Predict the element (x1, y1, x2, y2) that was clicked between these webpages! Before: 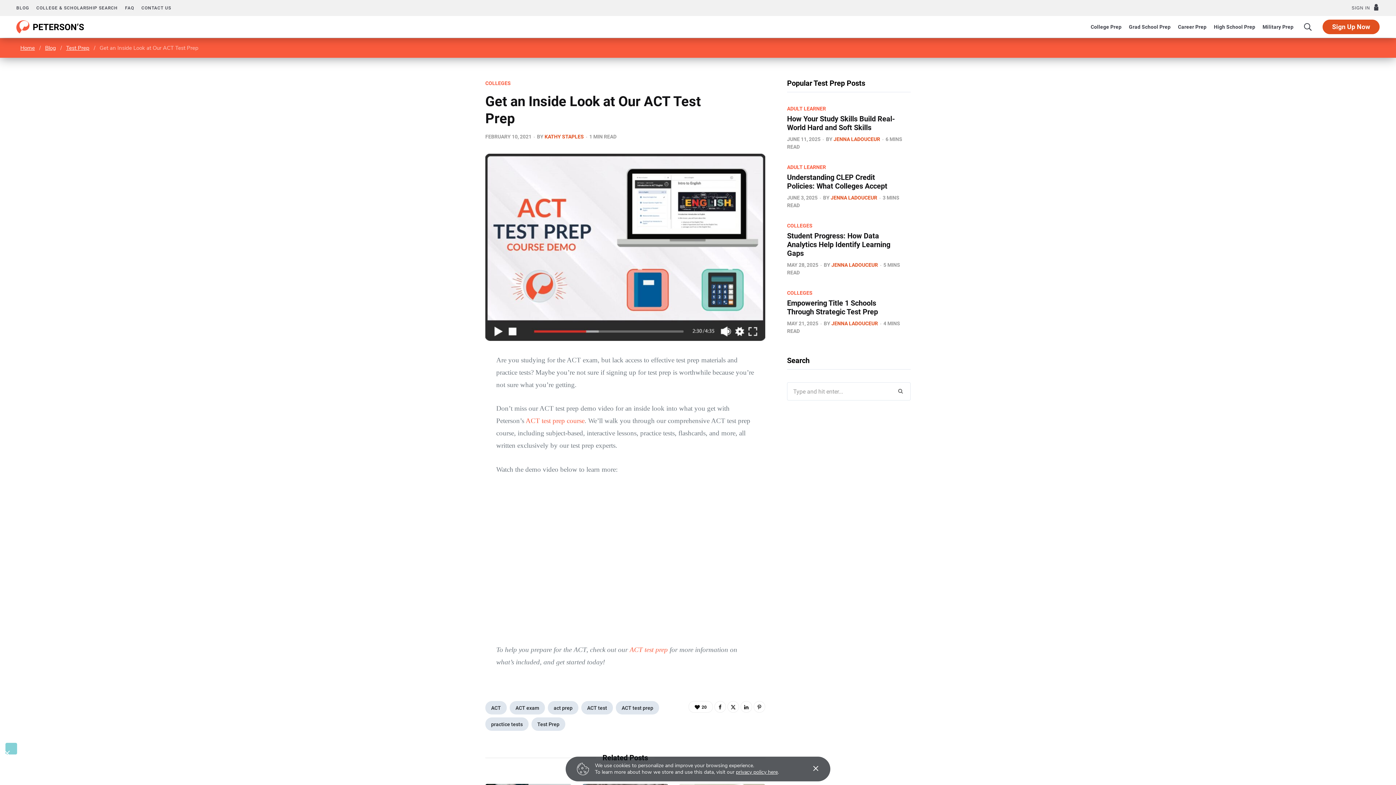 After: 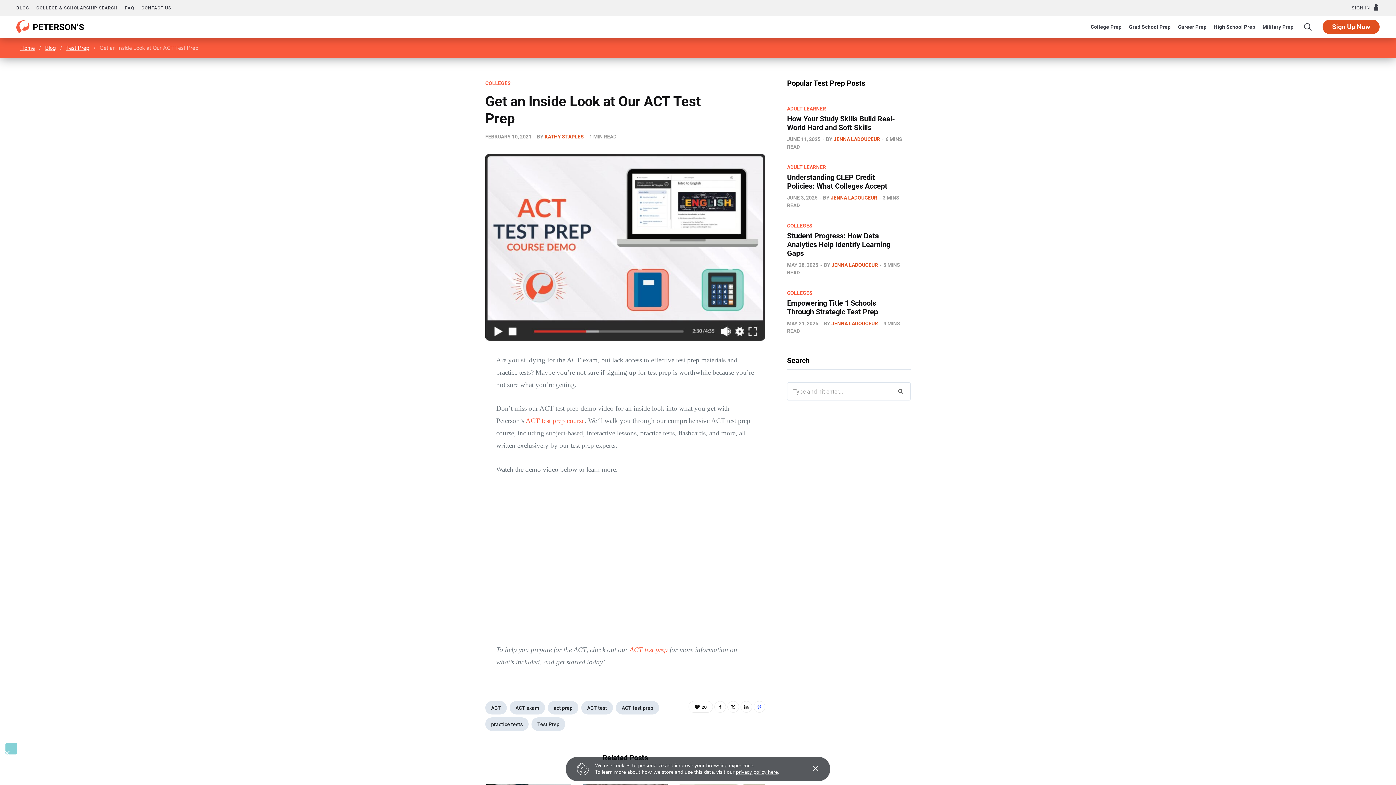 Action: bbox: (753, 701, 765, 712)